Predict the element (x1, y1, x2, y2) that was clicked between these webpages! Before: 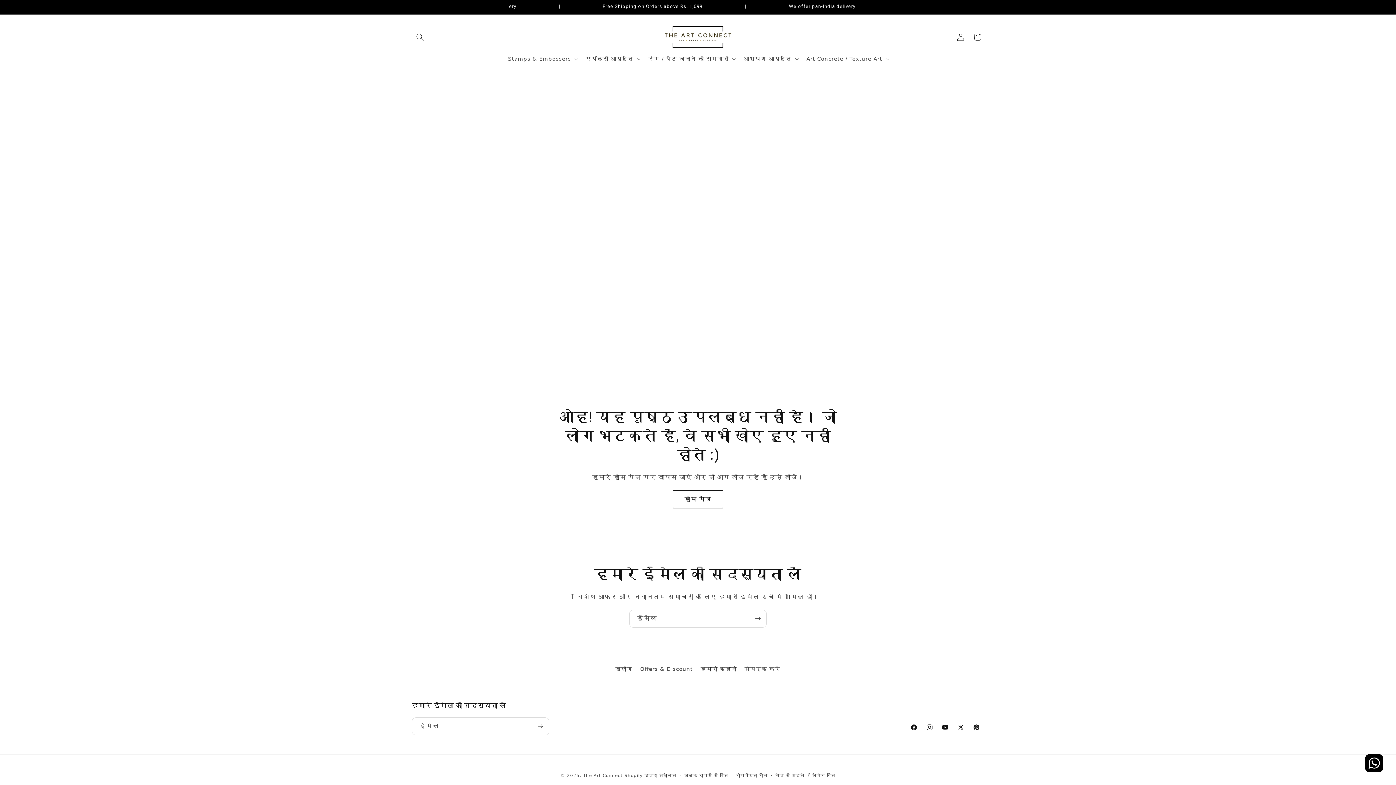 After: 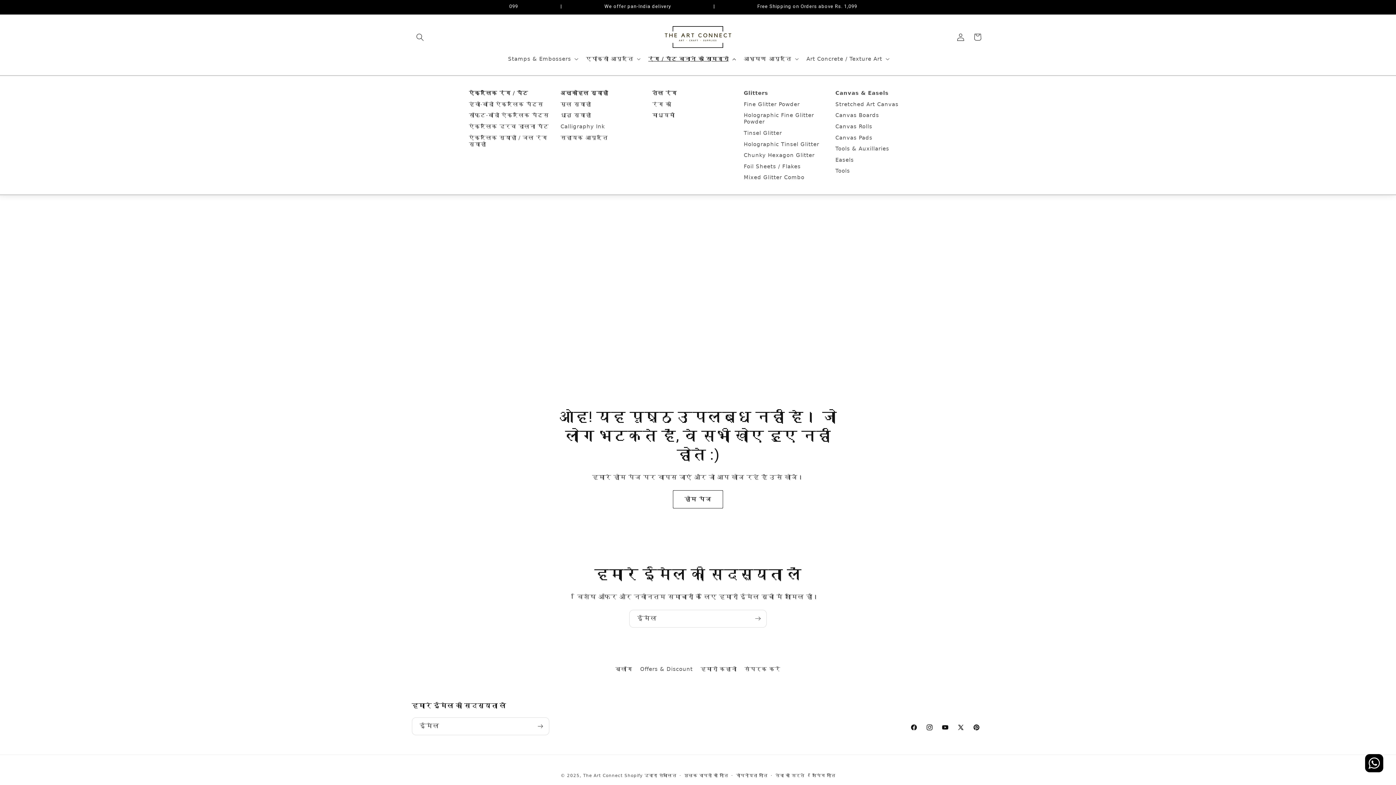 Action: label: रंग / पेंट बनाने की सामग्री bbox: (643, 50, 739, 66)